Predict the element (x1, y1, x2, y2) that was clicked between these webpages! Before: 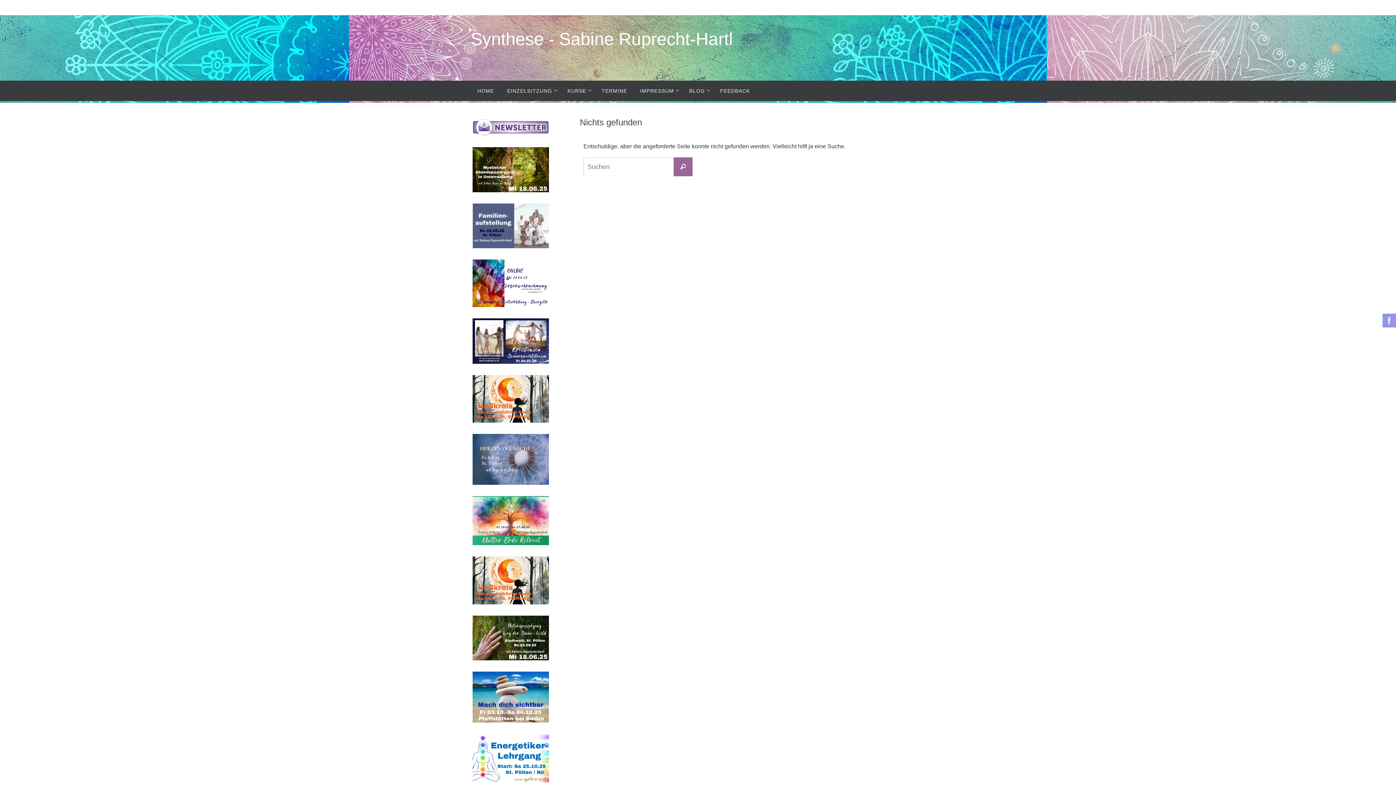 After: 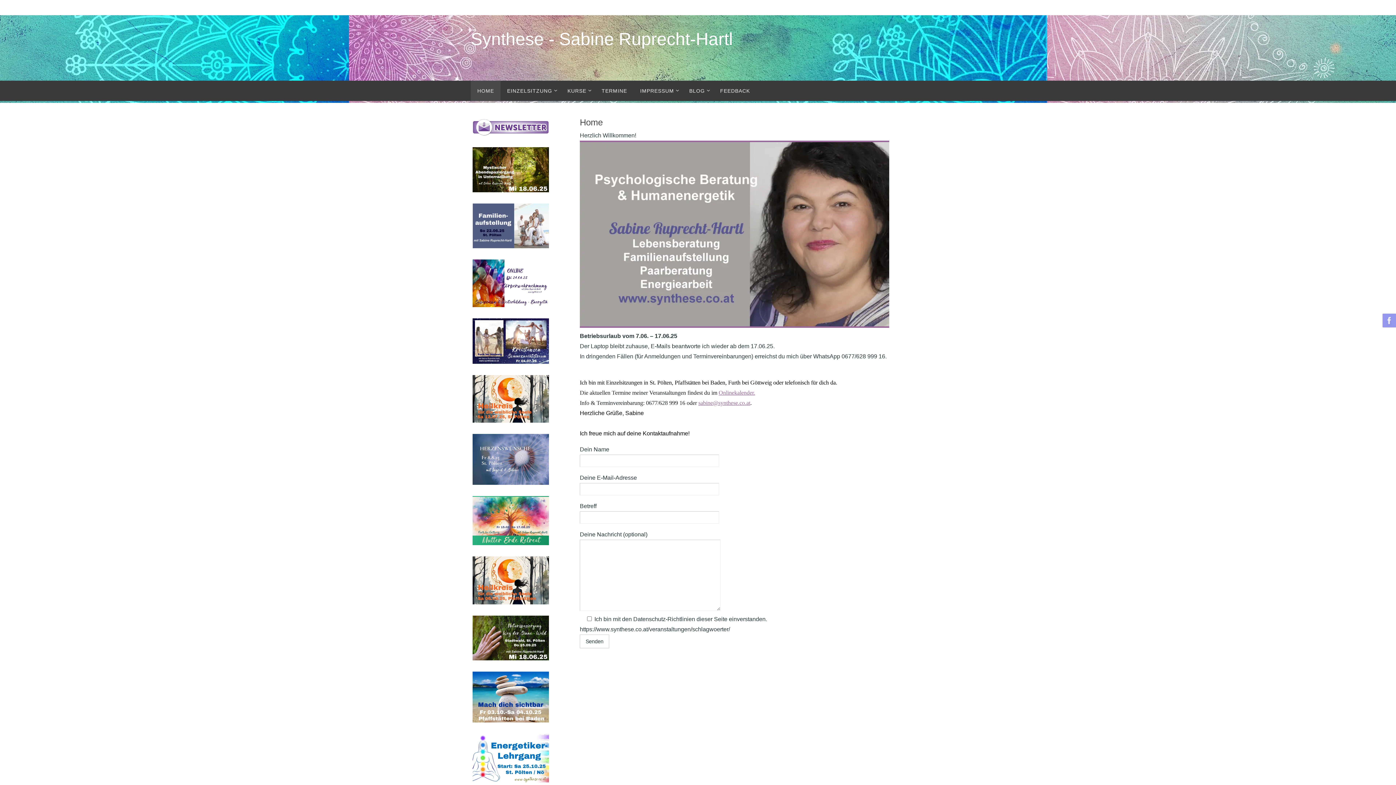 Action: bbox: (470, 80, 500, 101) label: HOME